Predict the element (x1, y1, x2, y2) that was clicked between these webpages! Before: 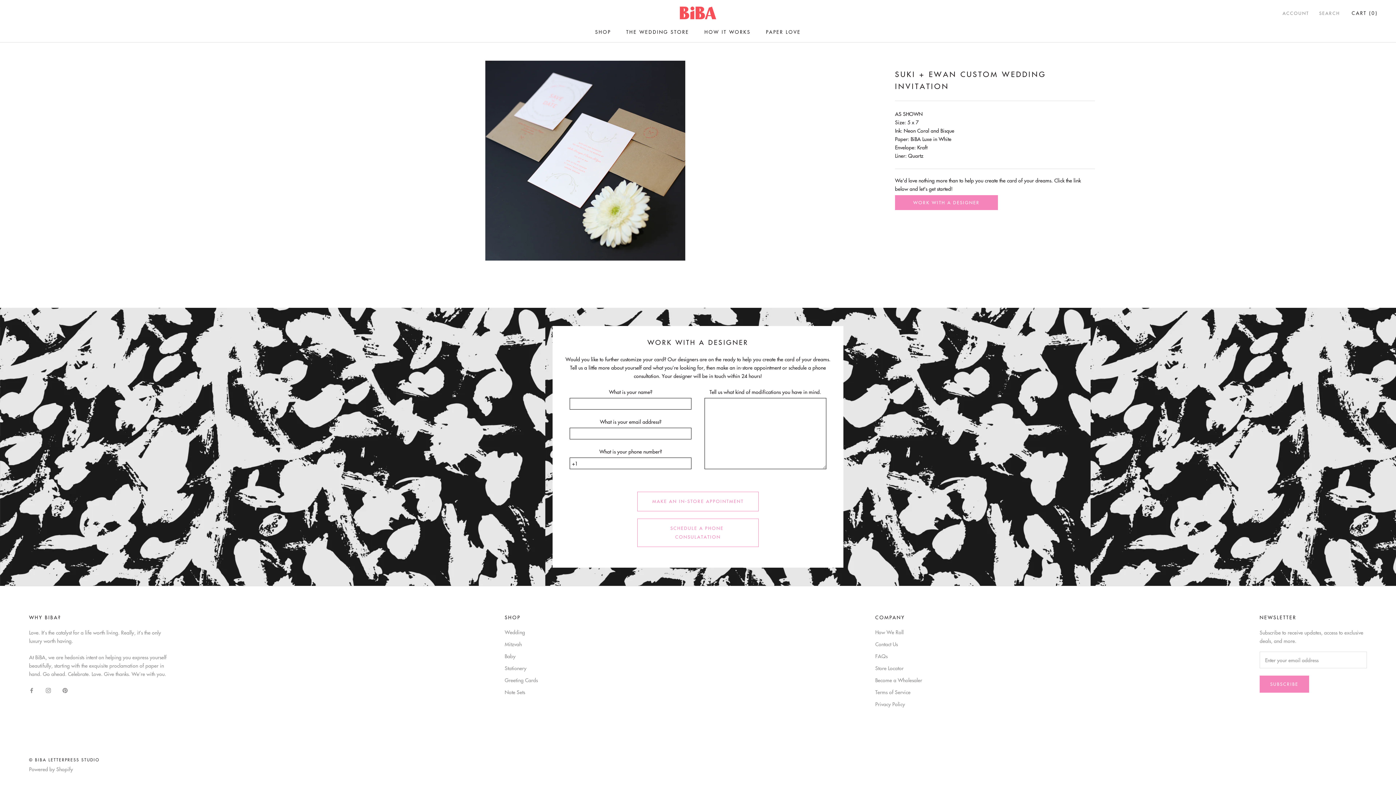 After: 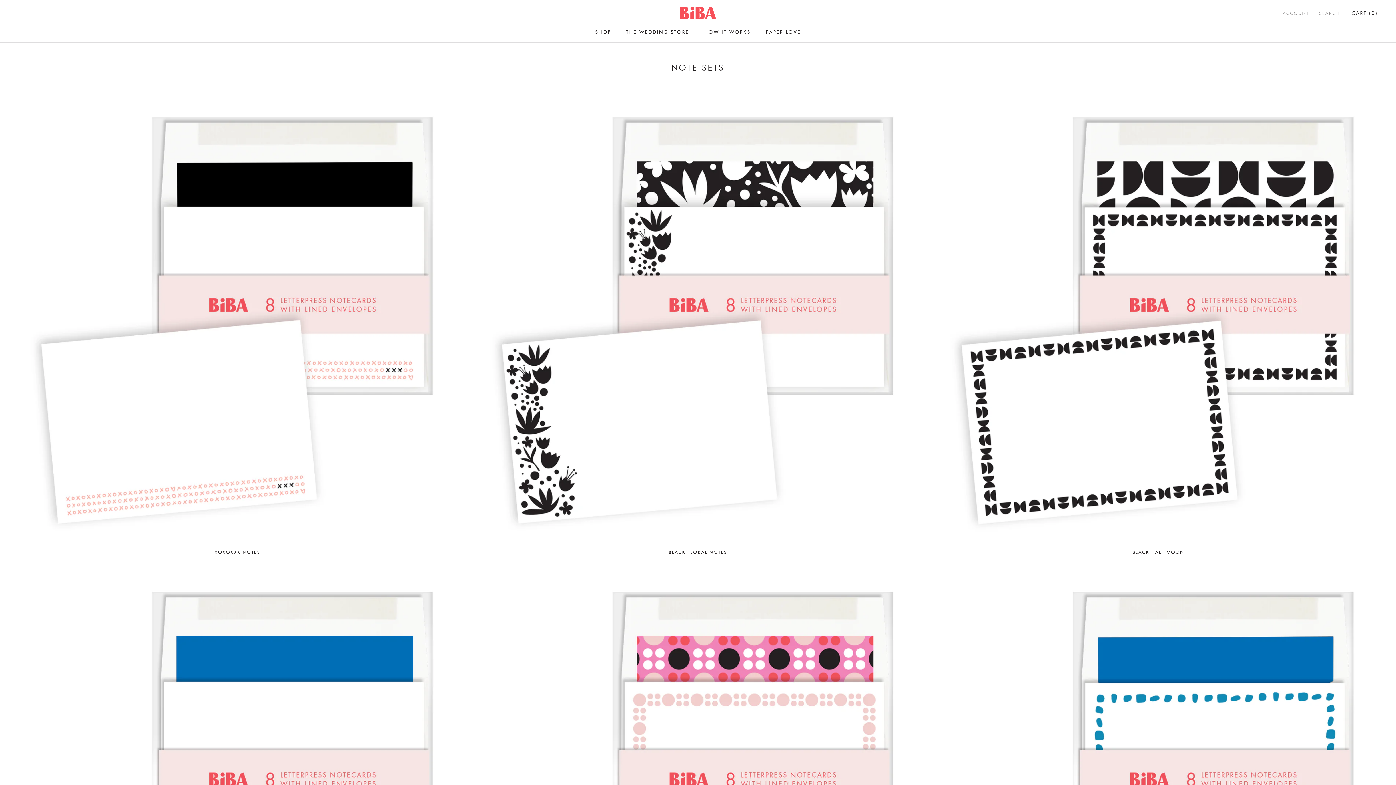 Action: label: Note Sets bbox: (504, 688, 537, 696)